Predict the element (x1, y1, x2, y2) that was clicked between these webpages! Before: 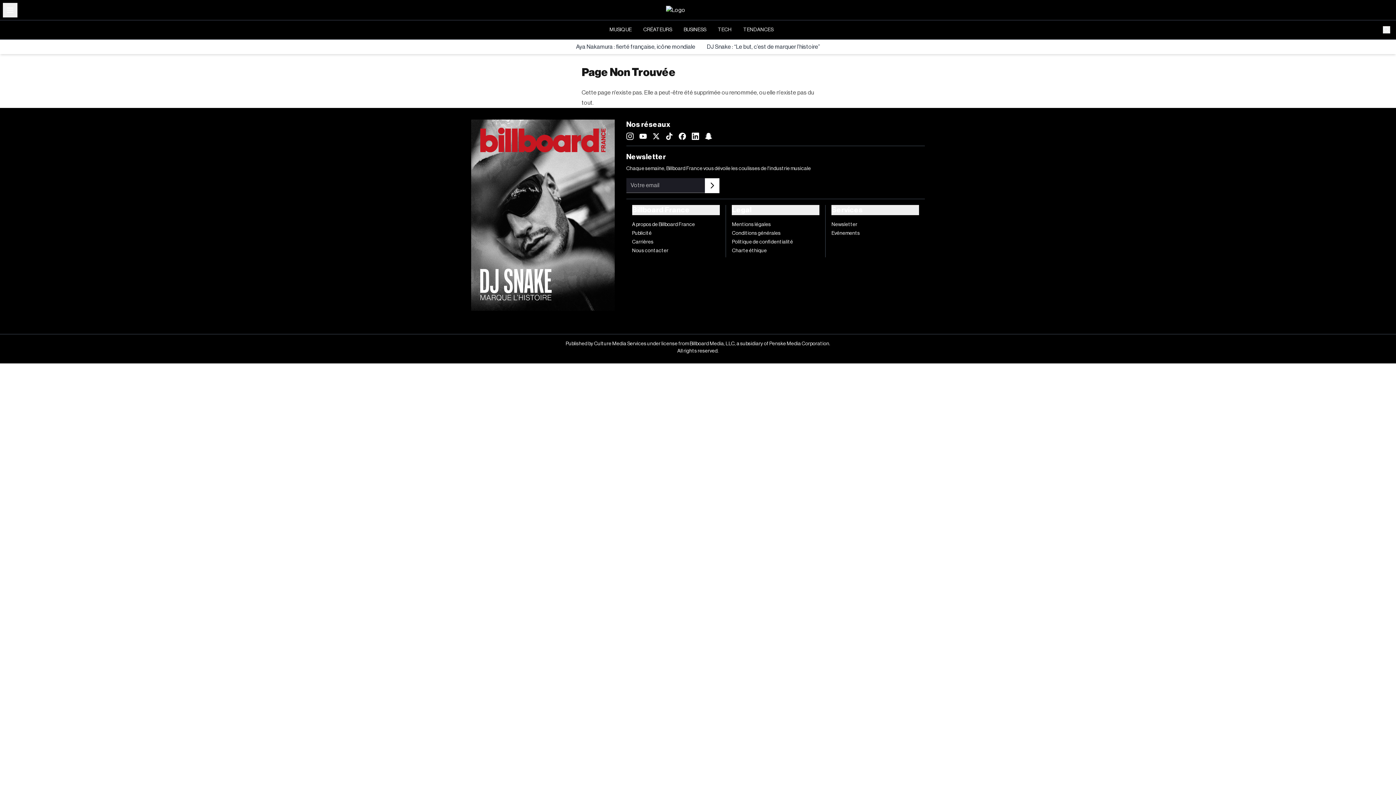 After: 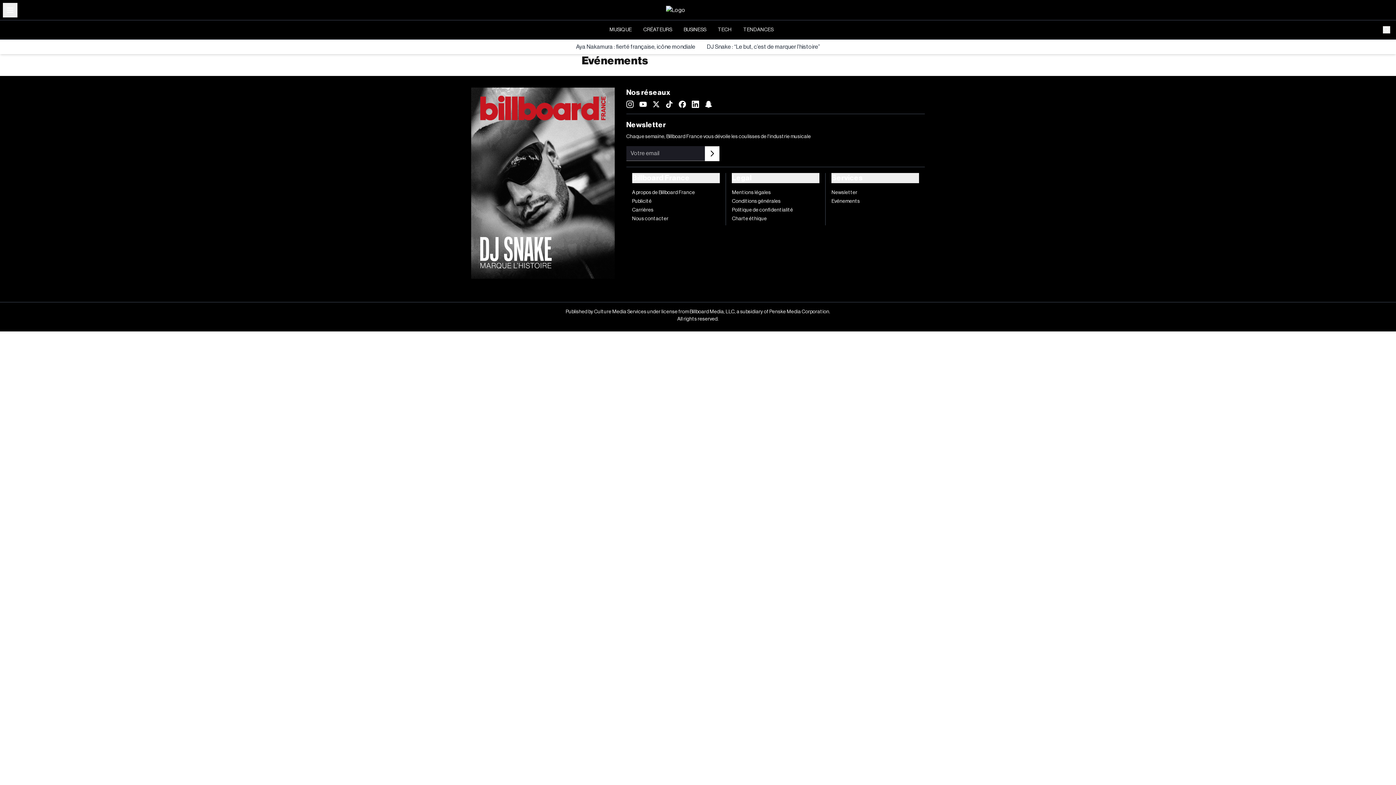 Action: bbox: (831, 230, 860, 236) label: Evénements